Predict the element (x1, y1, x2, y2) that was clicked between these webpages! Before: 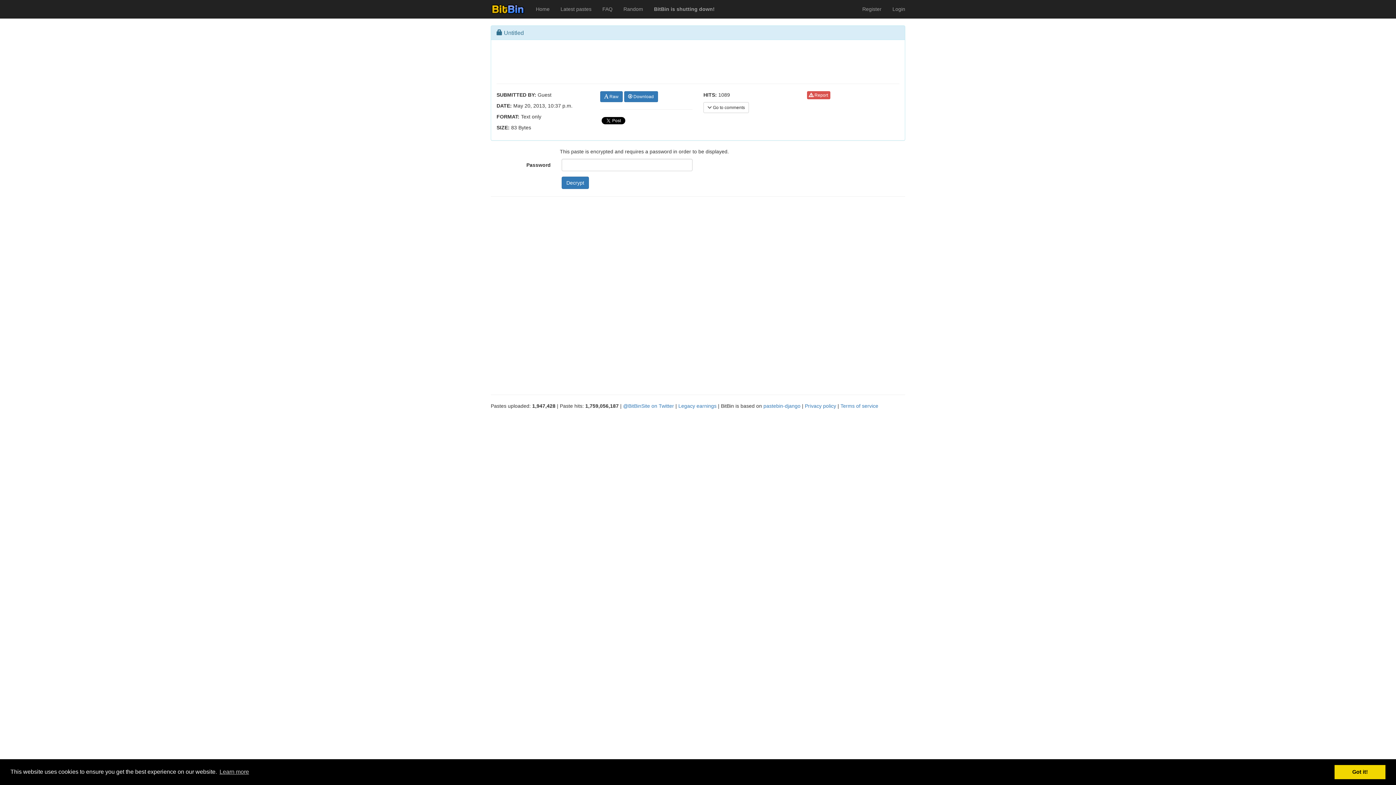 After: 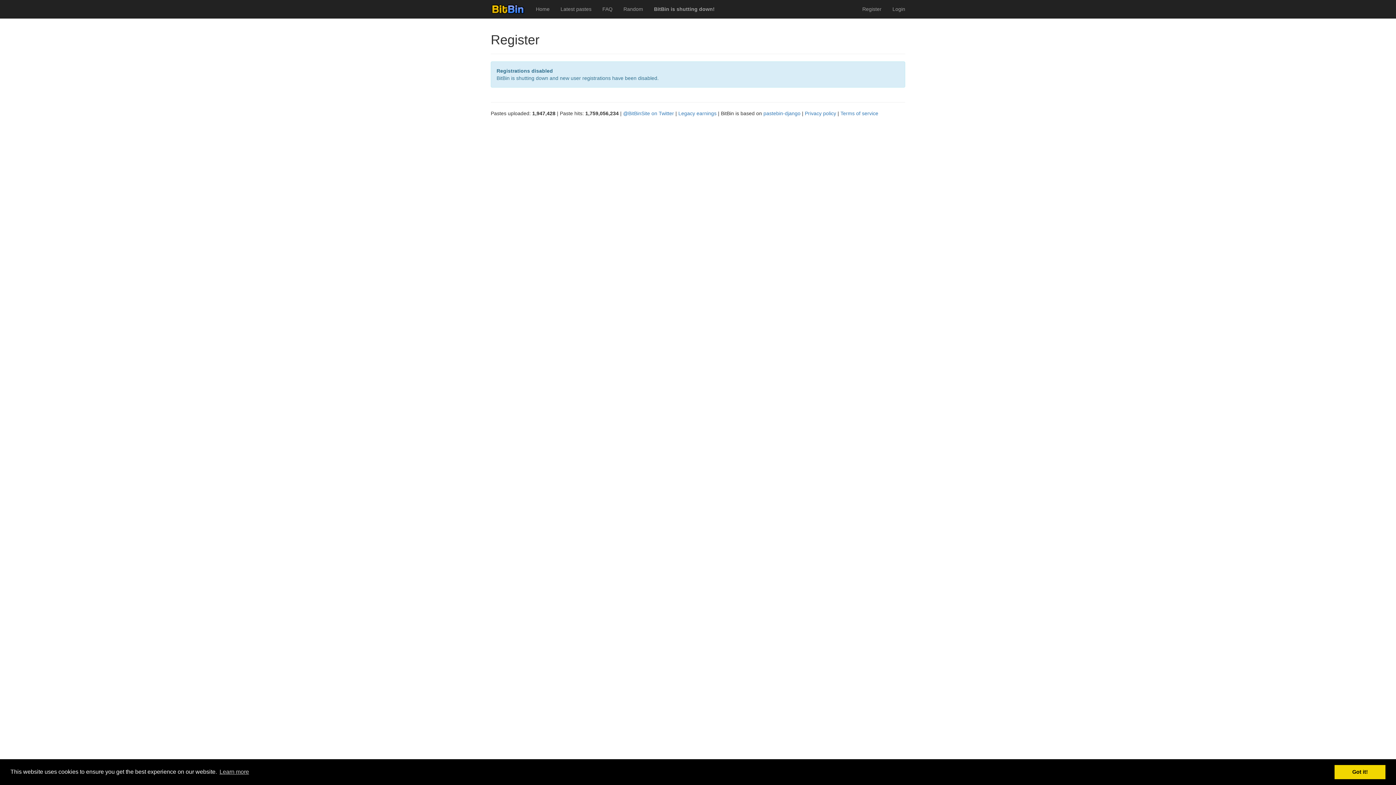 Action: label: Register bbox: (857, 0, 887, 18)